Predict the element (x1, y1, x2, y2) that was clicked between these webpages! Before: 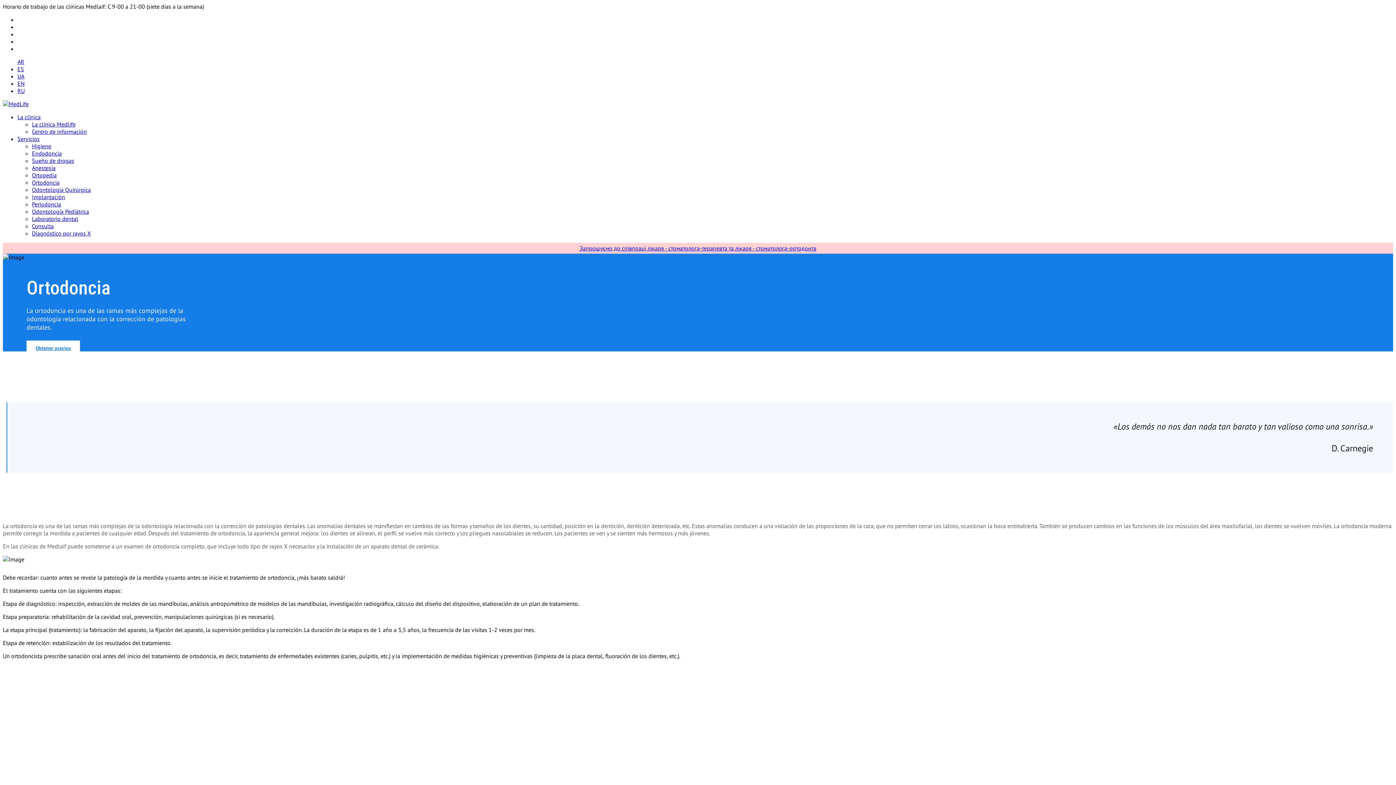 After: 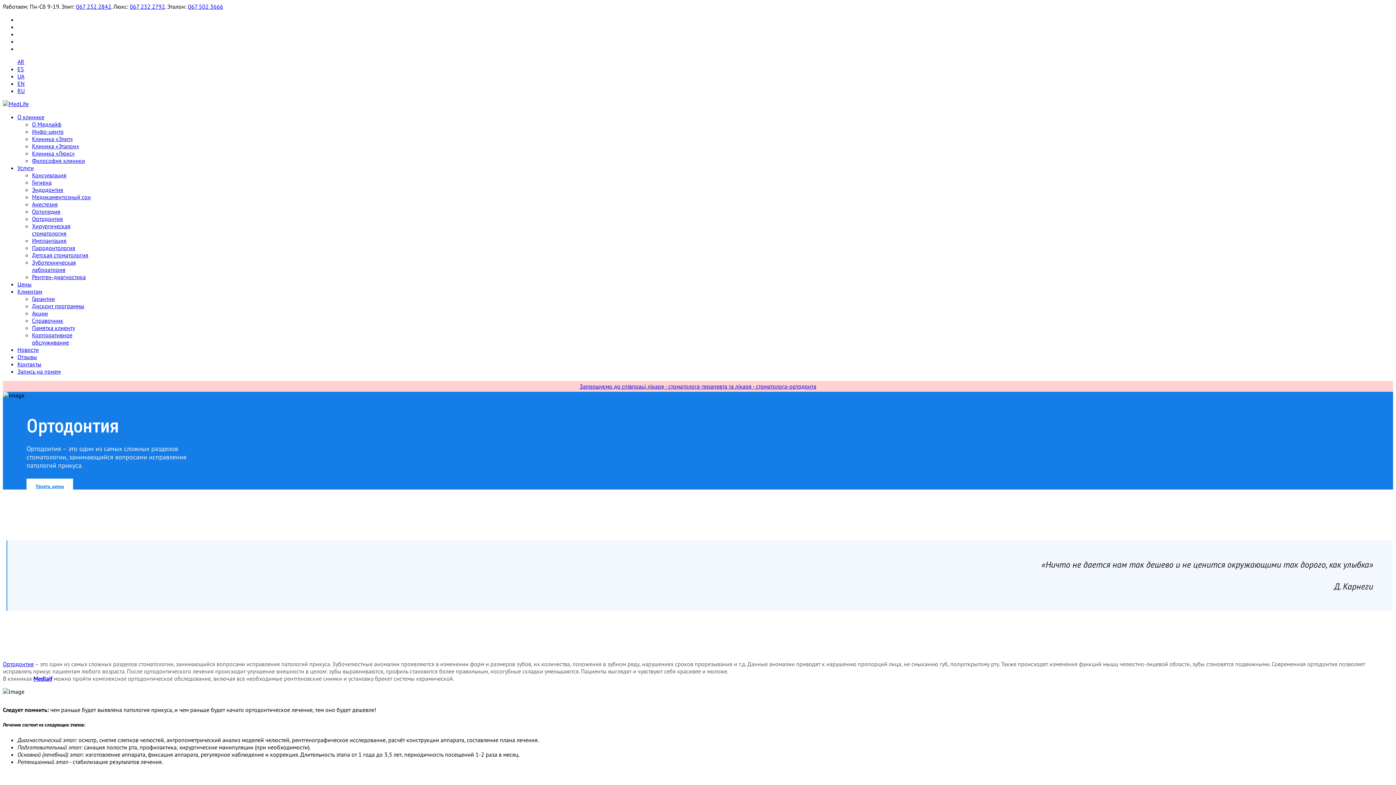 Action: label: RU bbox: (17, 87, 24, 94)